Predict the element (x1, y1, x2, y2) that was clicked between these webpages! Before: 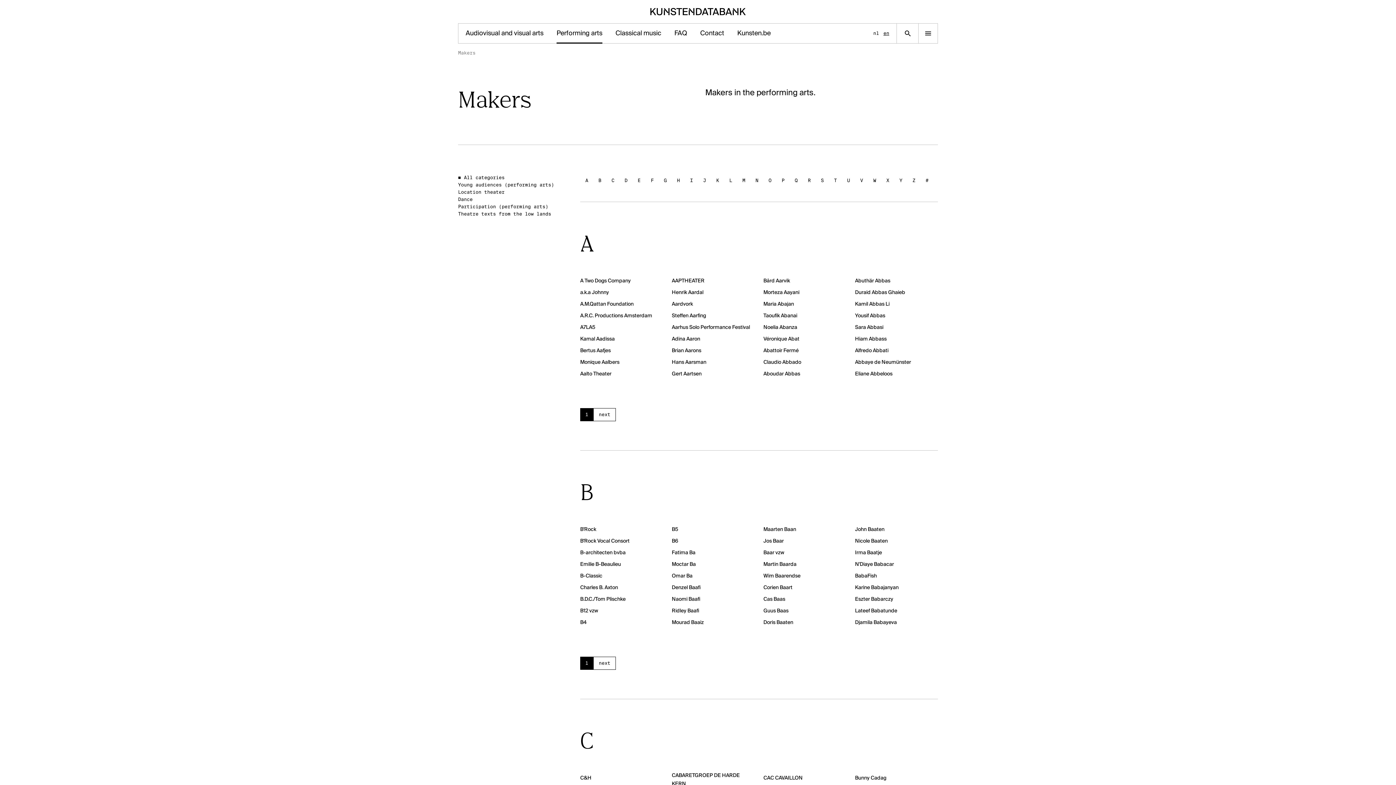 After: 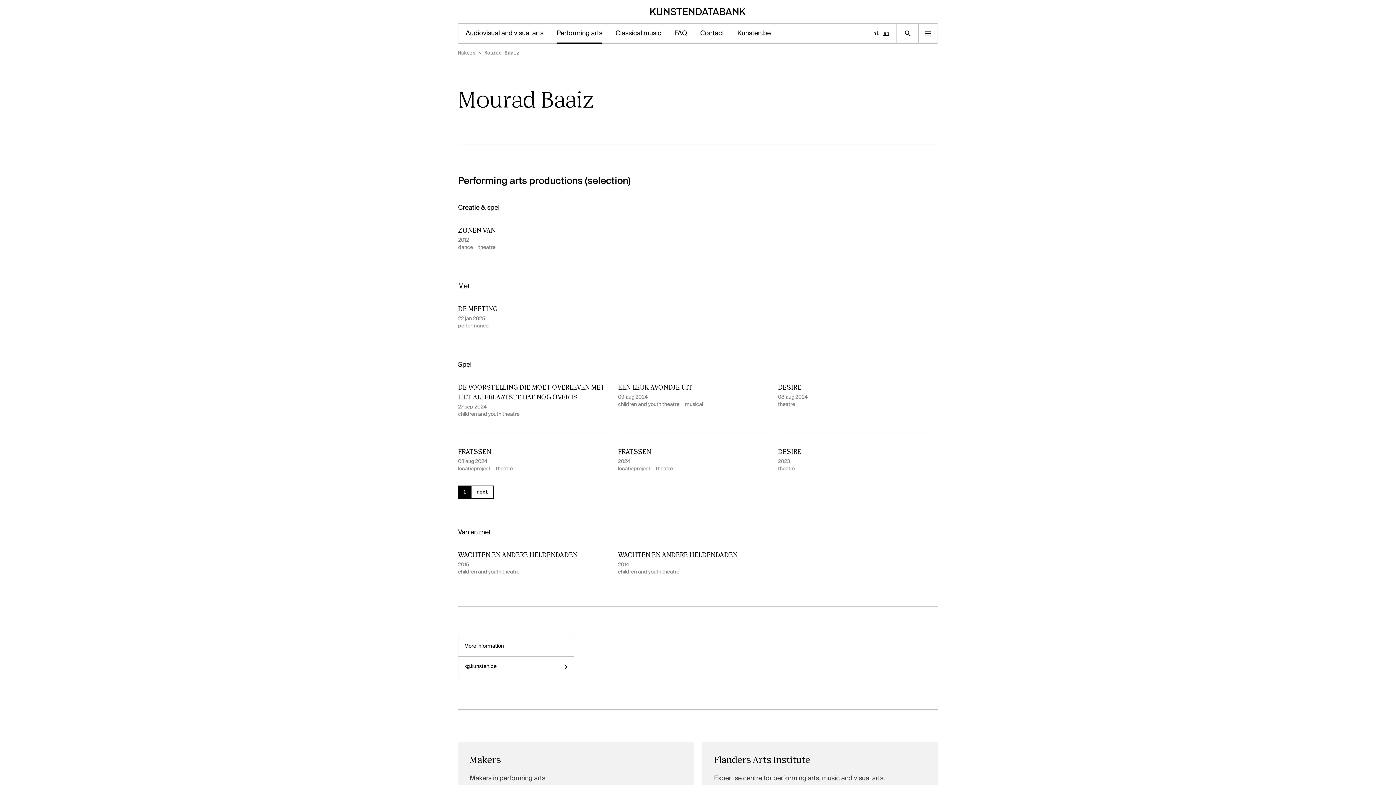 Action: label: Mourad Baaiz bbox: (672, 618, 704, 627)